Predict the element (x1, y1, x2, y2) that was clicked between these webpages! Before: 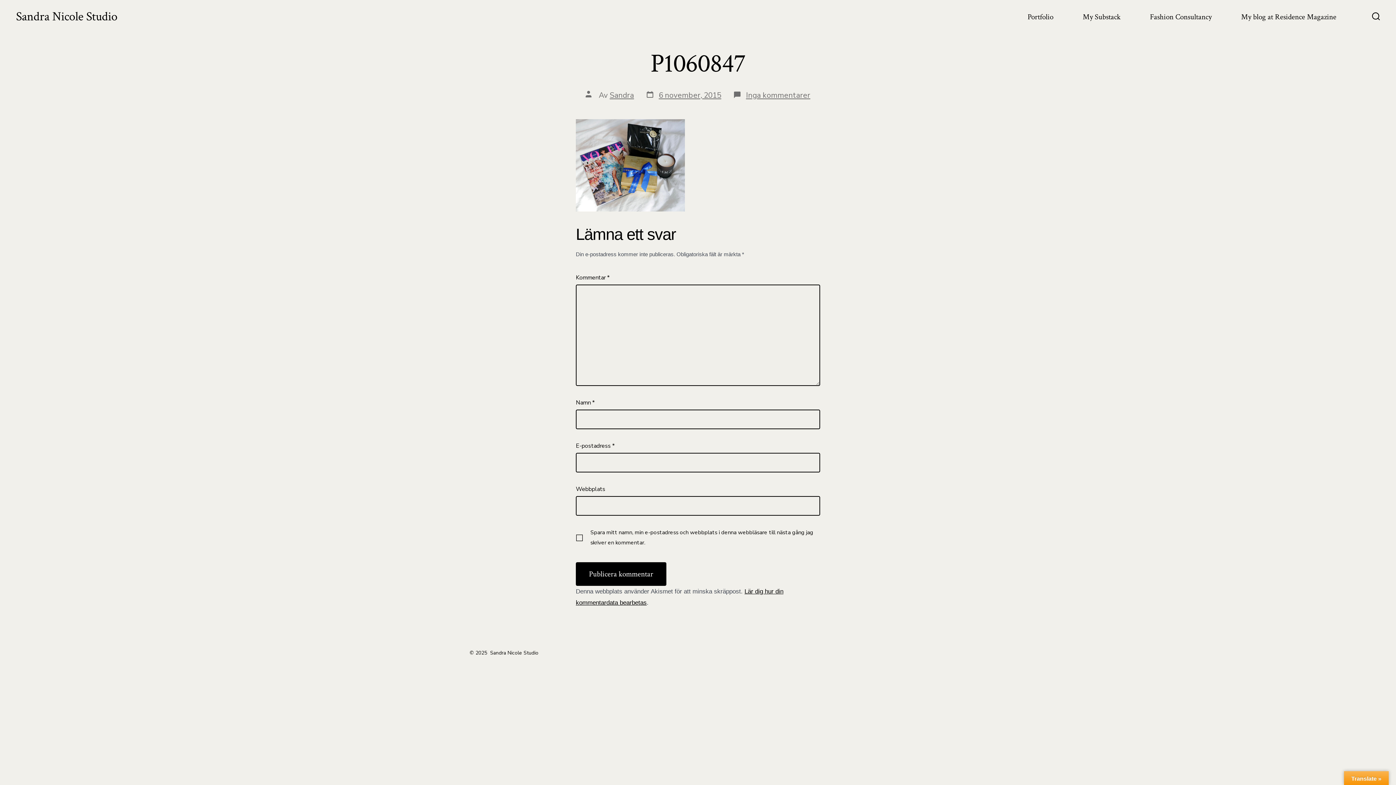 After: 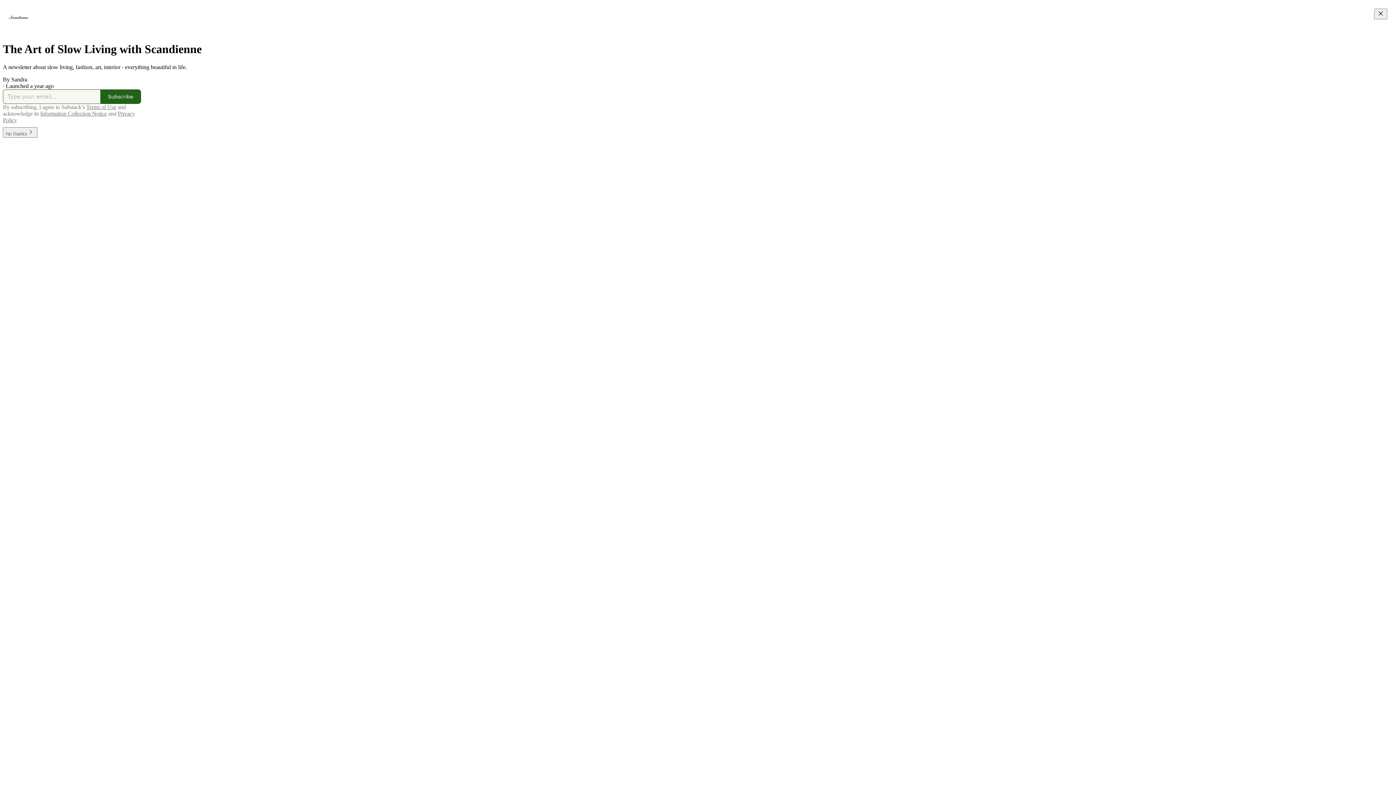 Action: label: My Substack bbox: (1083, 10, 1120, 23)